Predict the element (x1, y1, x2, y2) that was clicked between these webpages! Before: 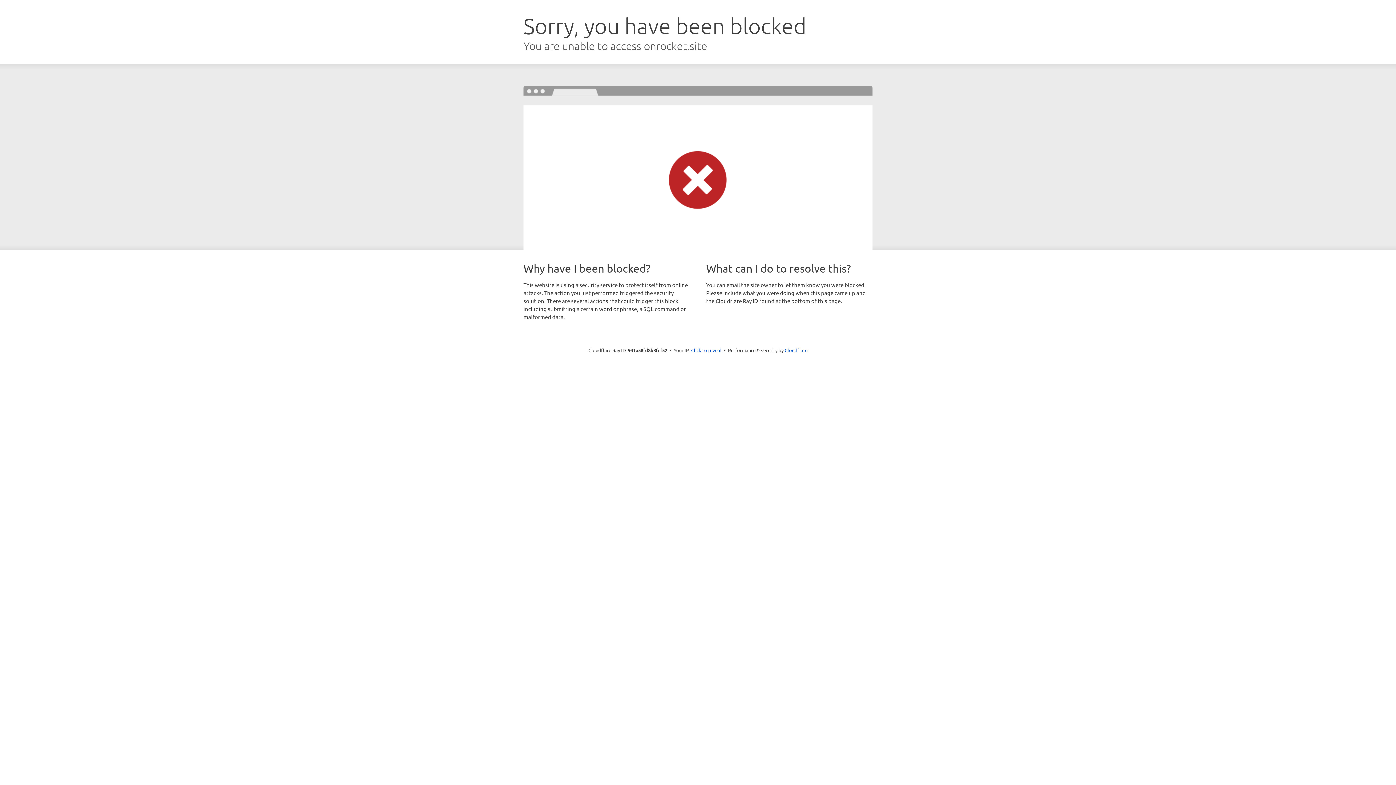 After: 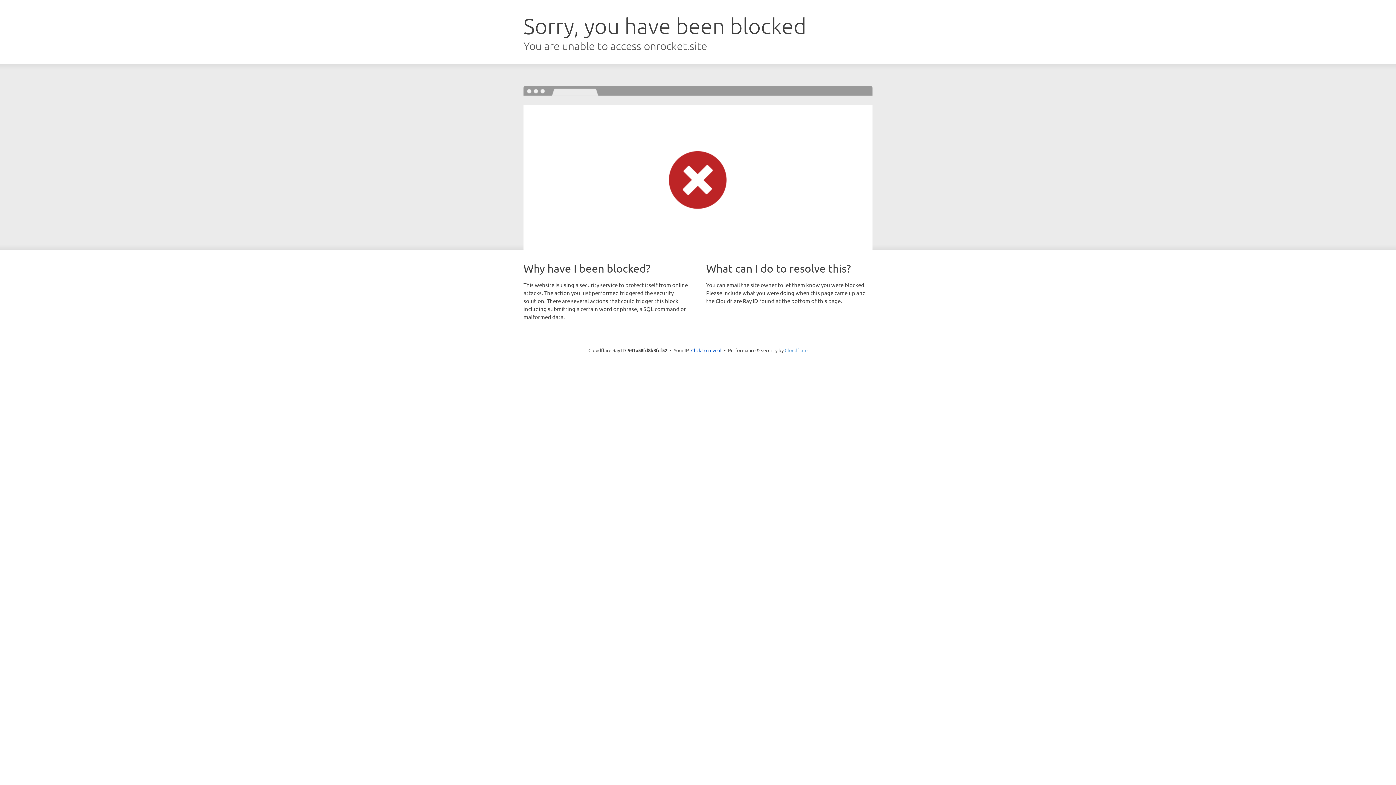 Action: label: Cloudflare bbox: (784, 347, 807, 353)